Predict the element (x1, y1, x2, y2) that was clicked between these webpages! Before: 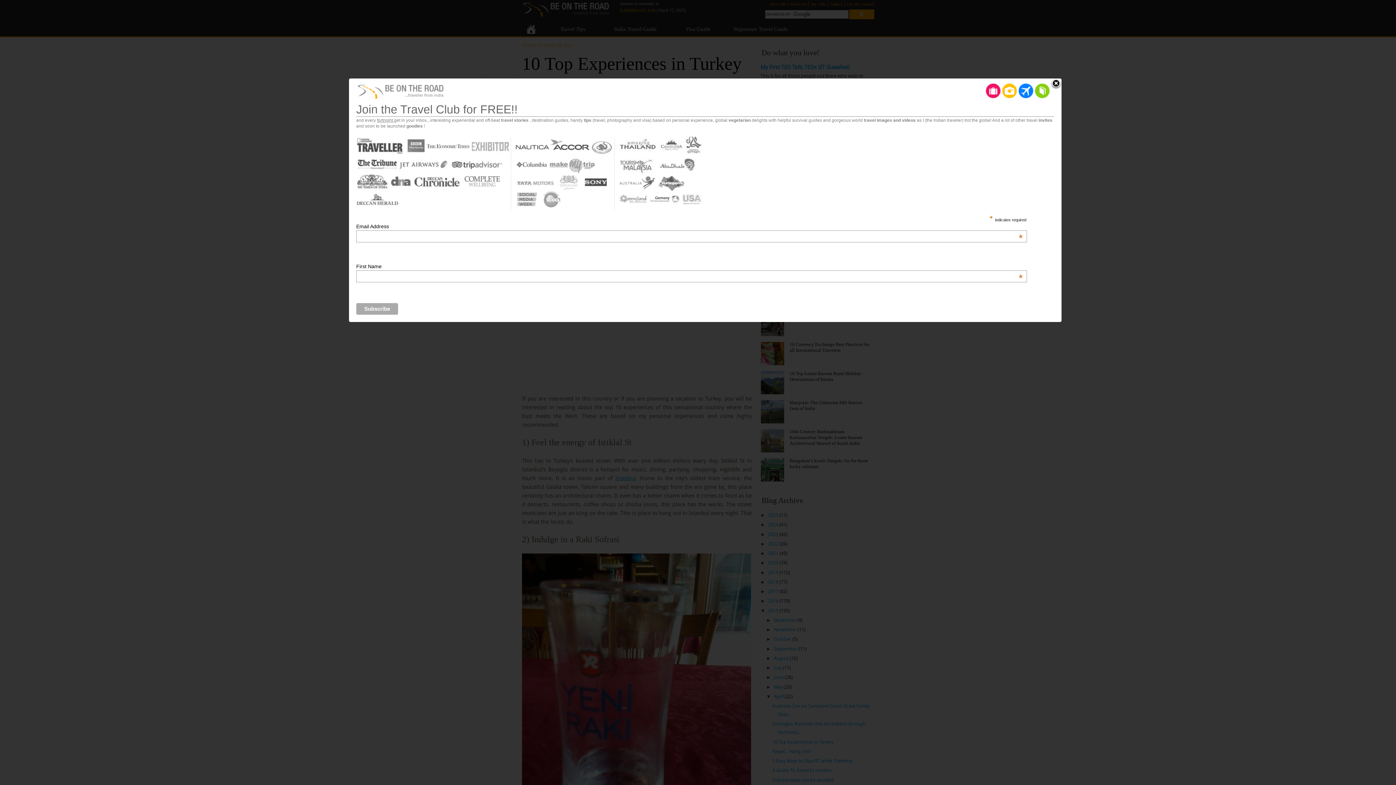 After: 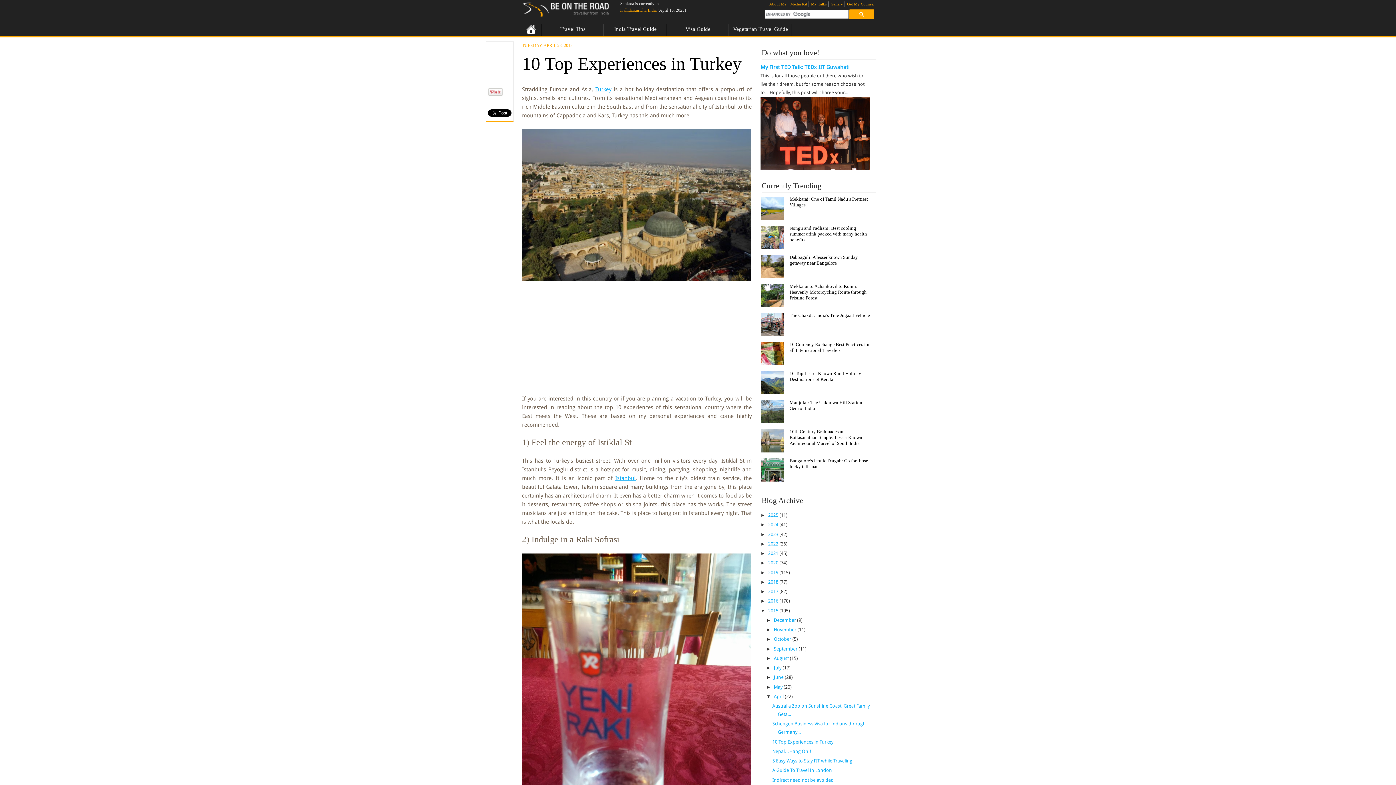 Action: label: Close bbox: (1050, 78, 1061, 89)